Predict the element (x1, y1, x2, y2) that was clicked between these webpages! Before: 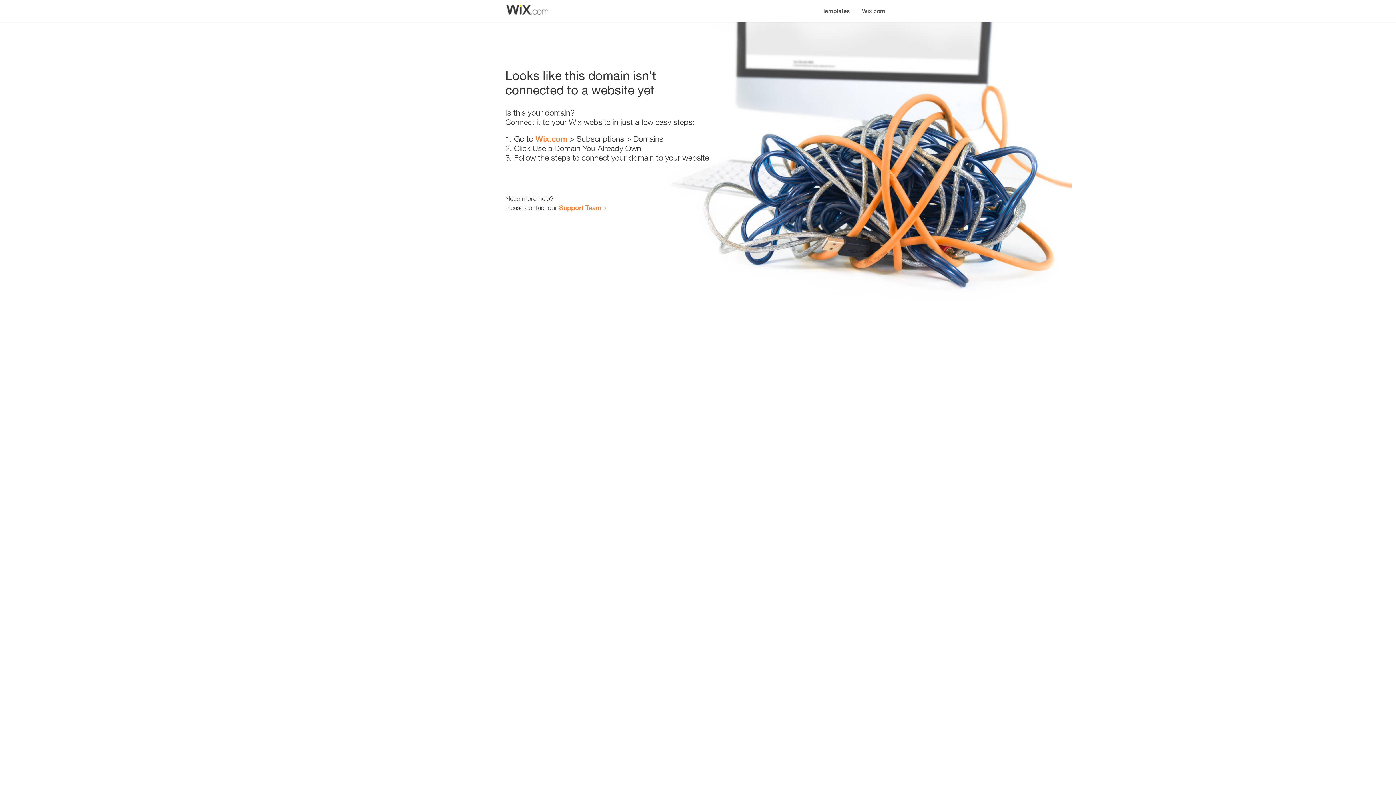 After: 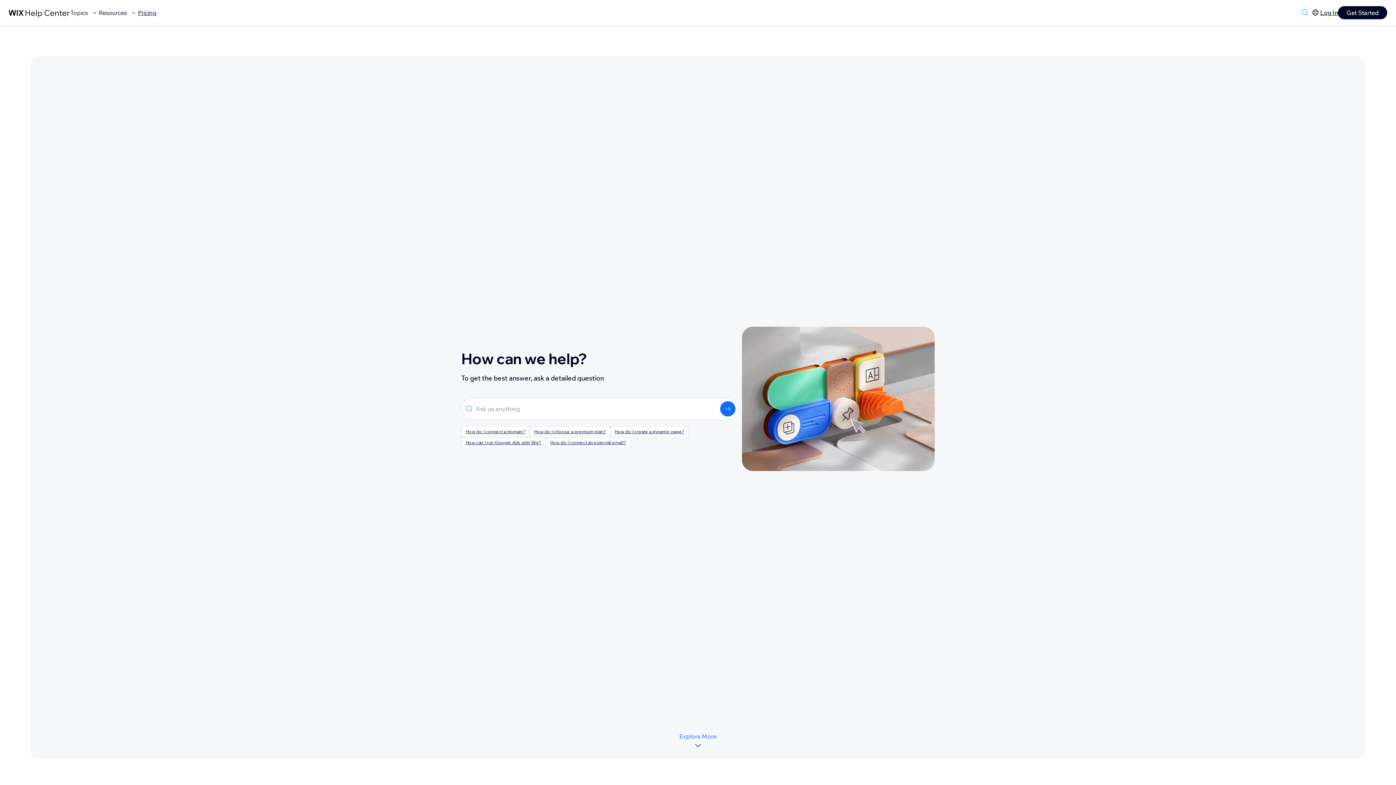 Action: bbox: (559, 203, 601, 211) label: Support Team